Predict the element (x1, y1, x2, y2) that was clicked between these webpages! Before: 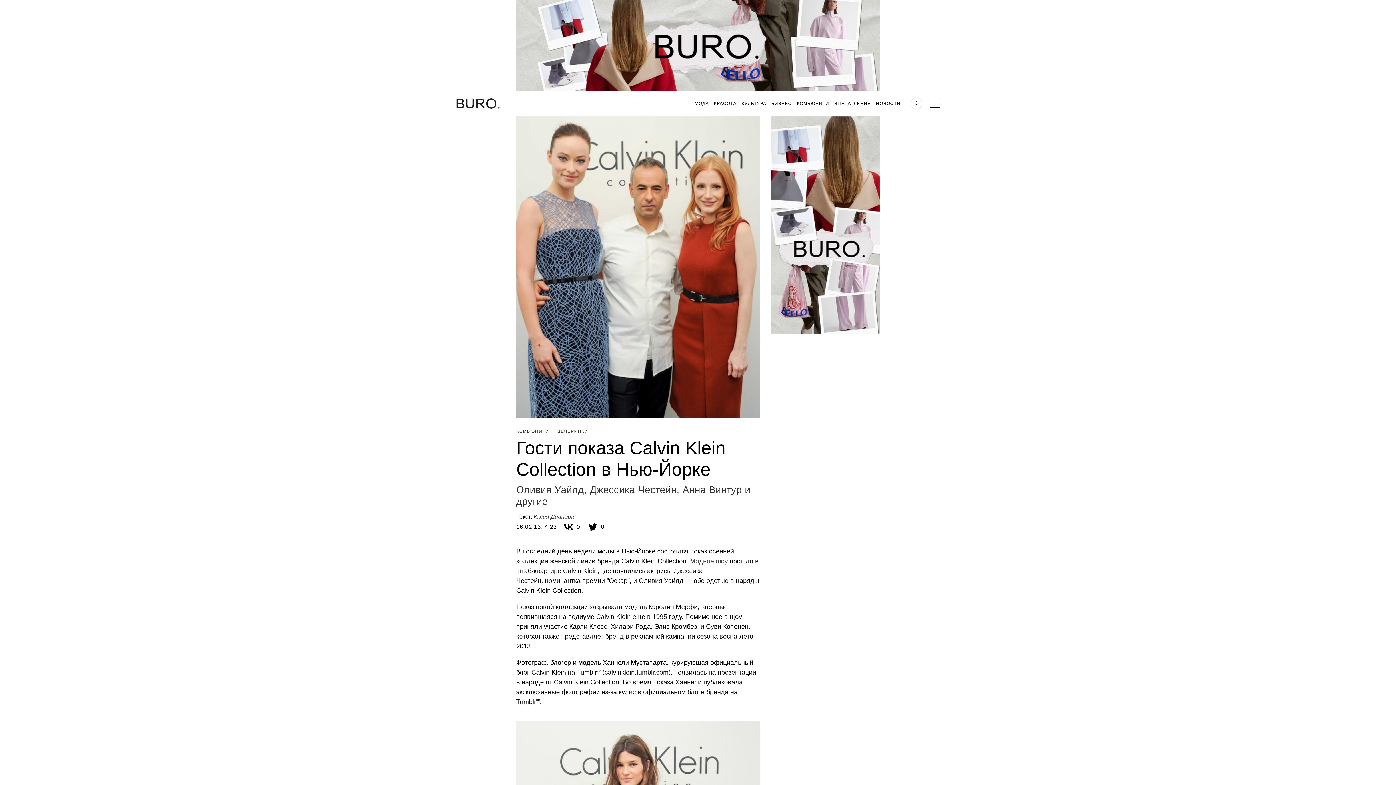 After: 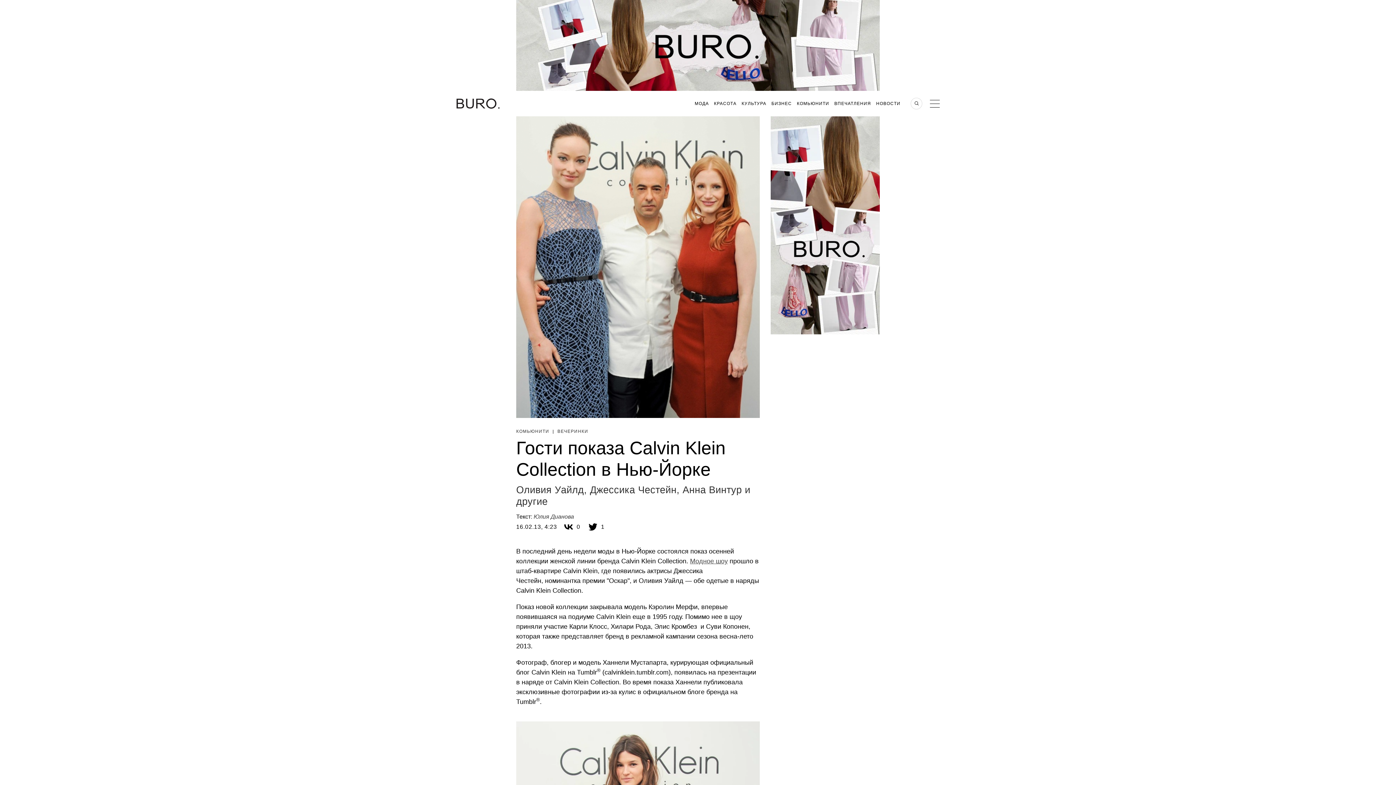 Action: bbox: (588, 522, 597, 531)